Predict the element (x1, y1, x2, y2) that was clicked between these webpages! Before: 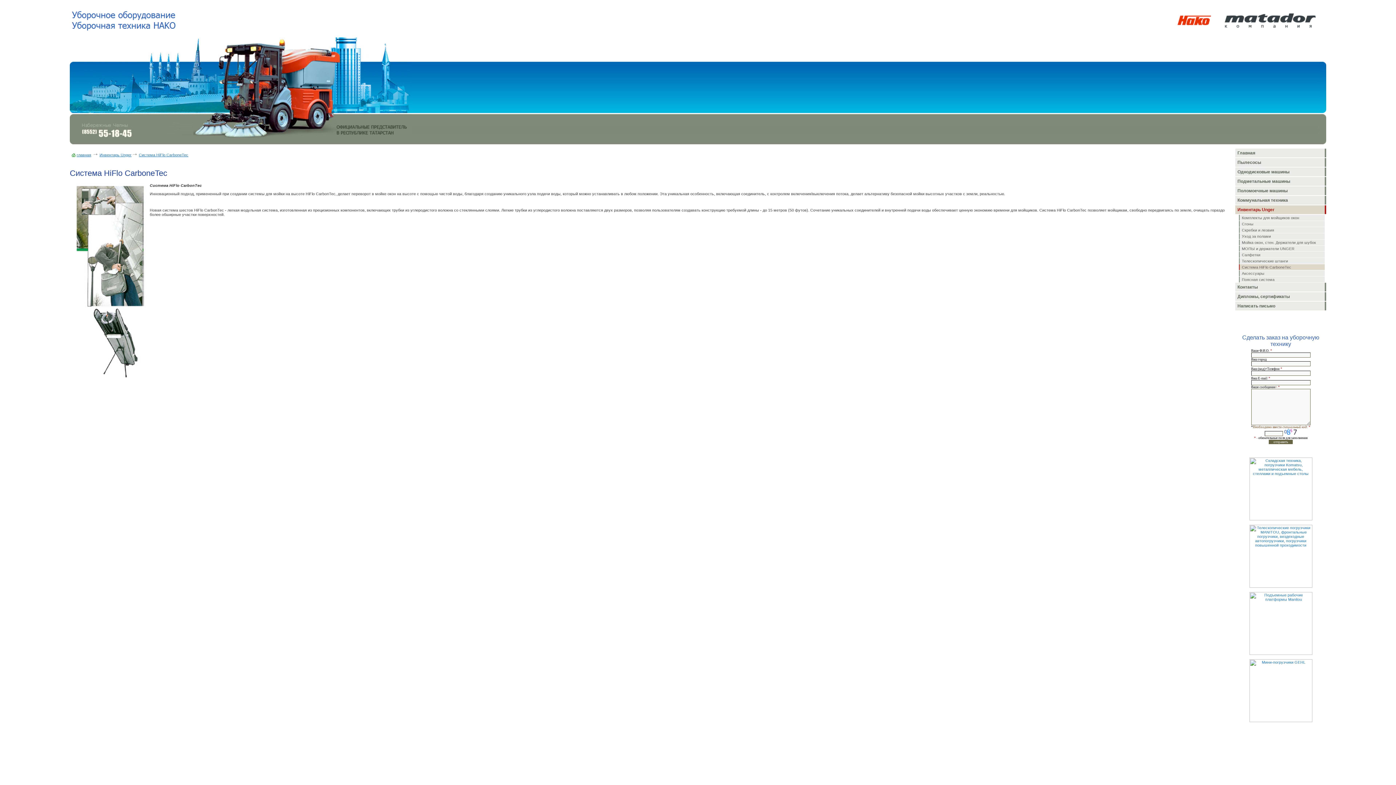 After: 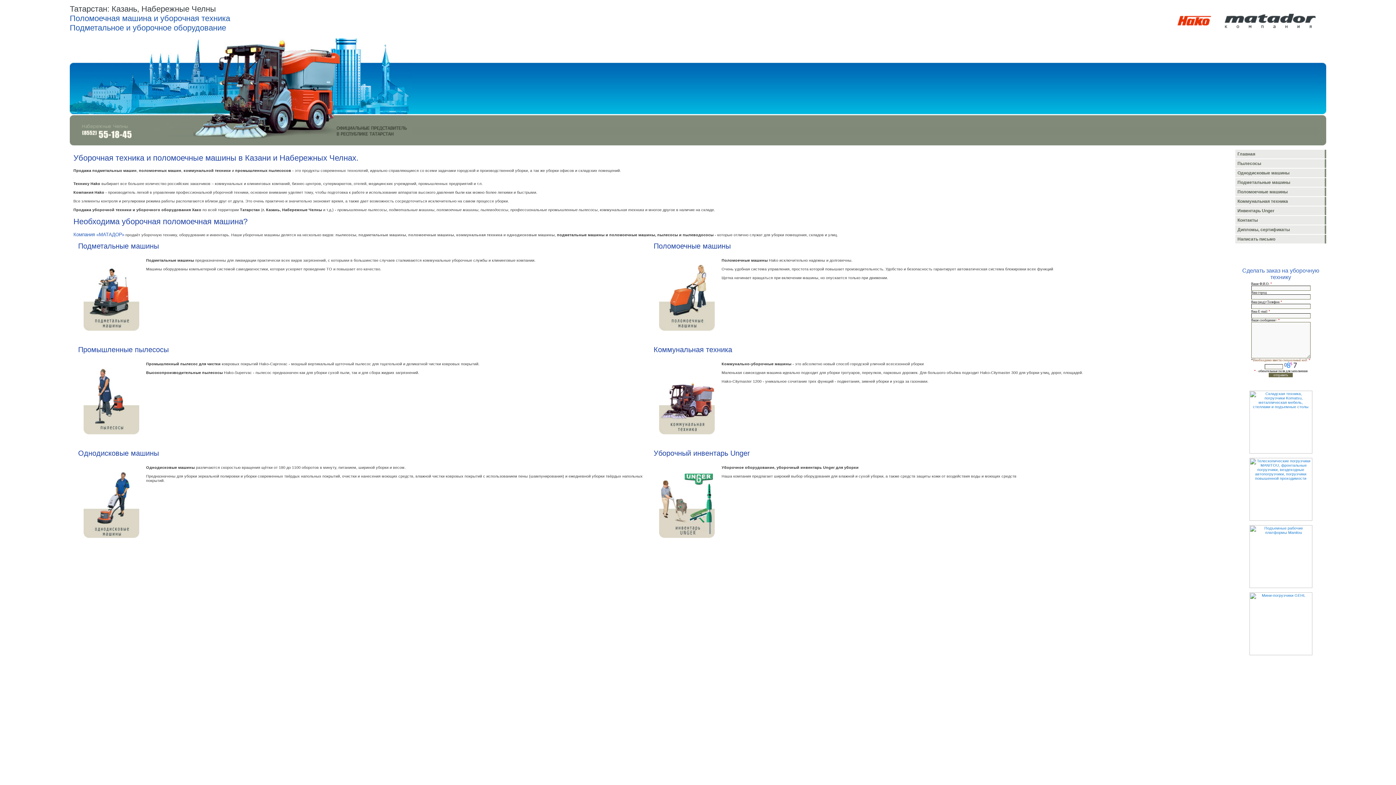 Action: bbox: (76, 152, 91, 157) label: главная